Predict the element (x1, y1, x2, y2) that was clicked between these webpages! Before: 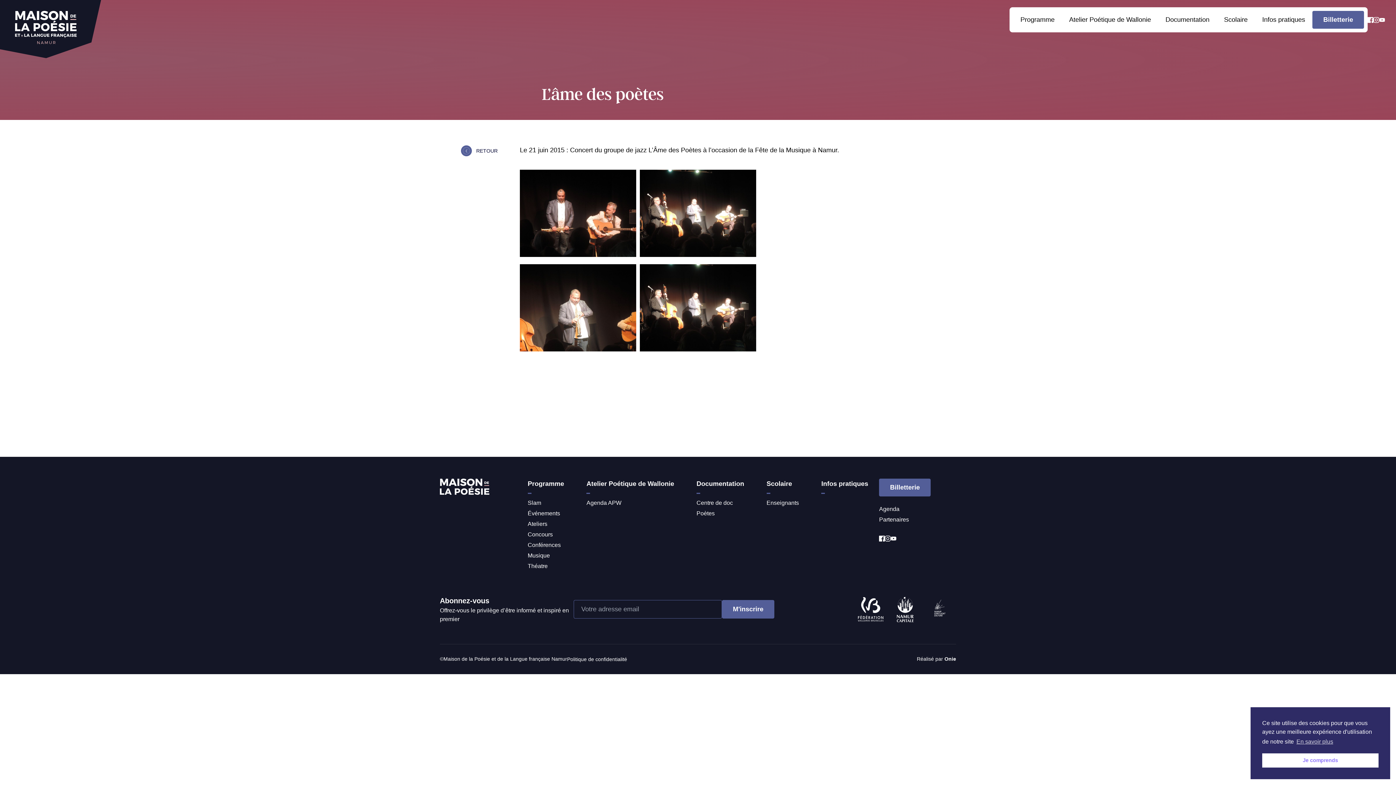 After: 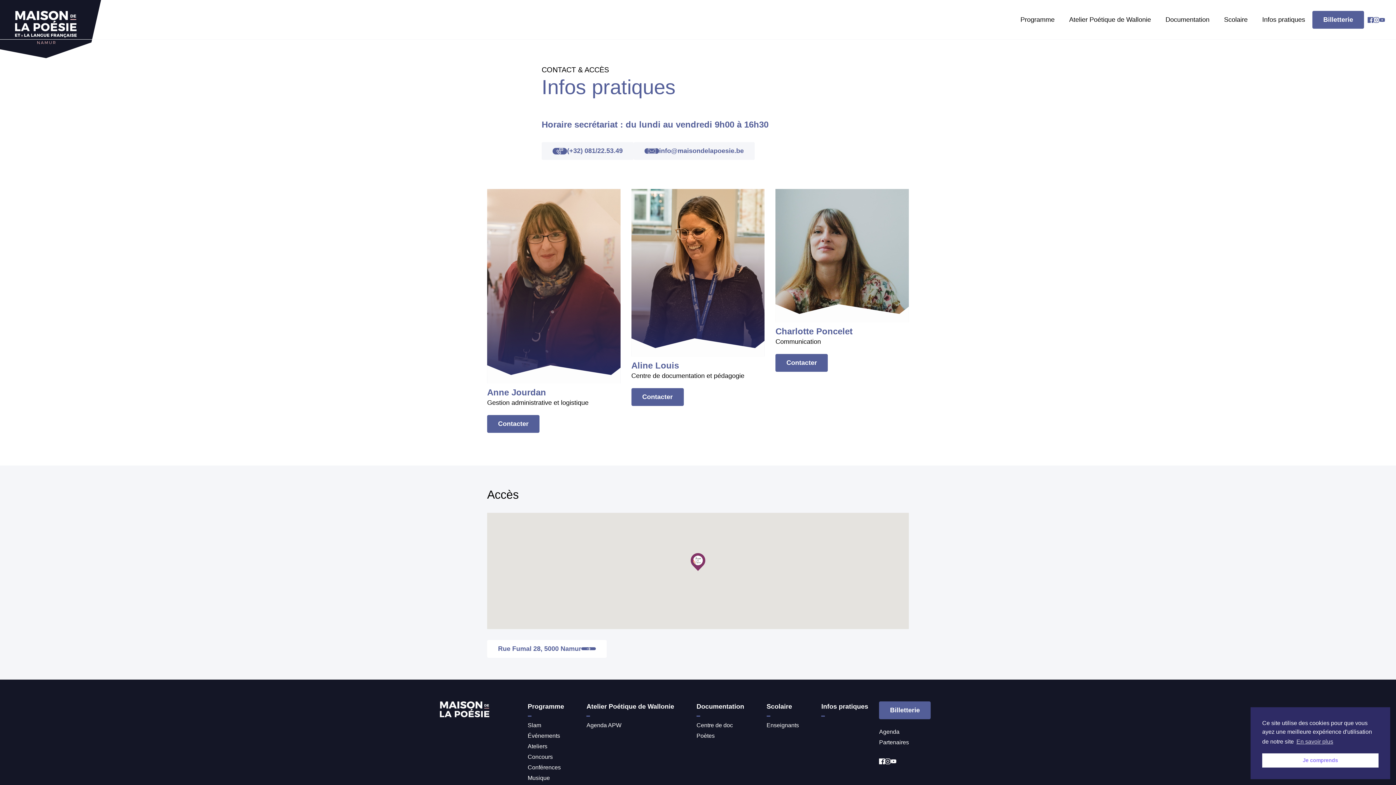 Action: bbox: (1255, 16, 1312, 23) label: Infos pratiques